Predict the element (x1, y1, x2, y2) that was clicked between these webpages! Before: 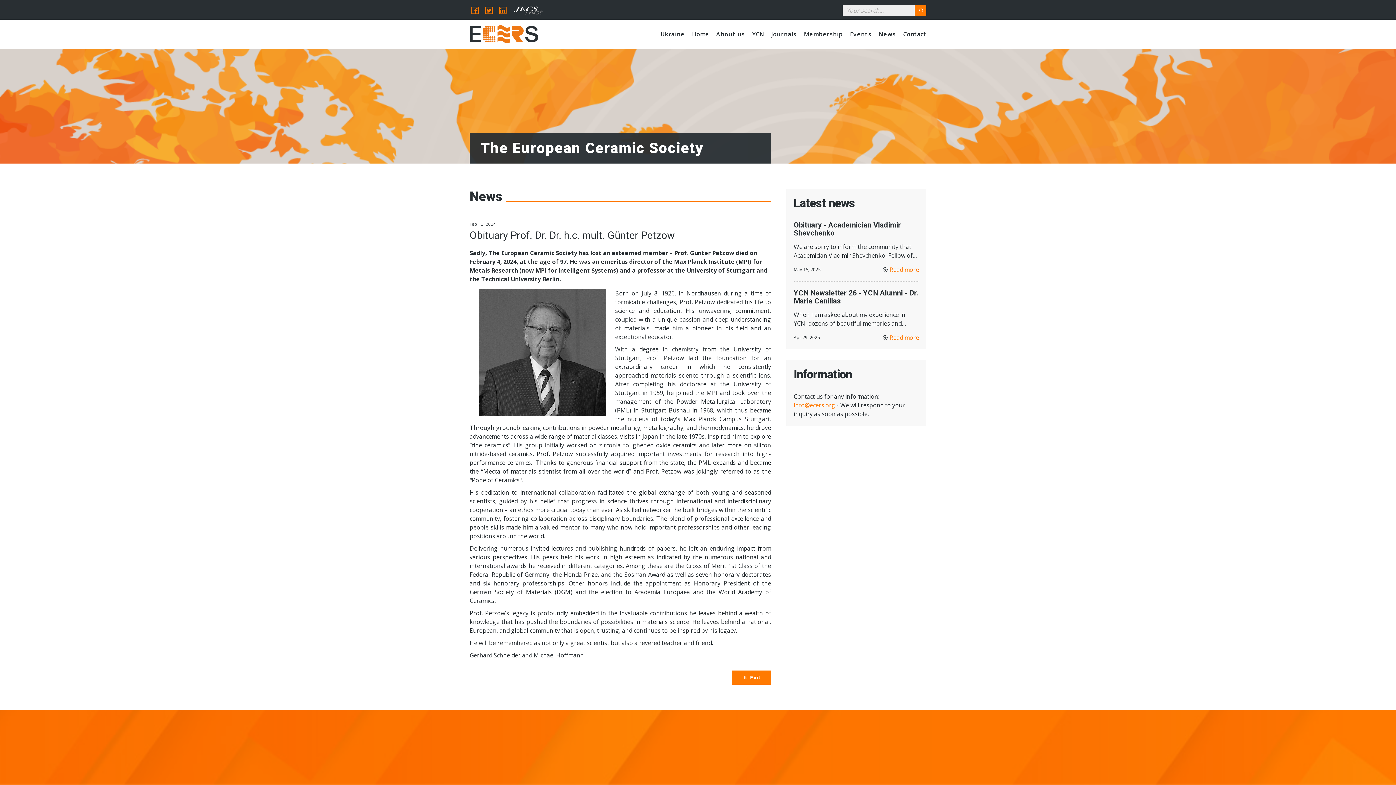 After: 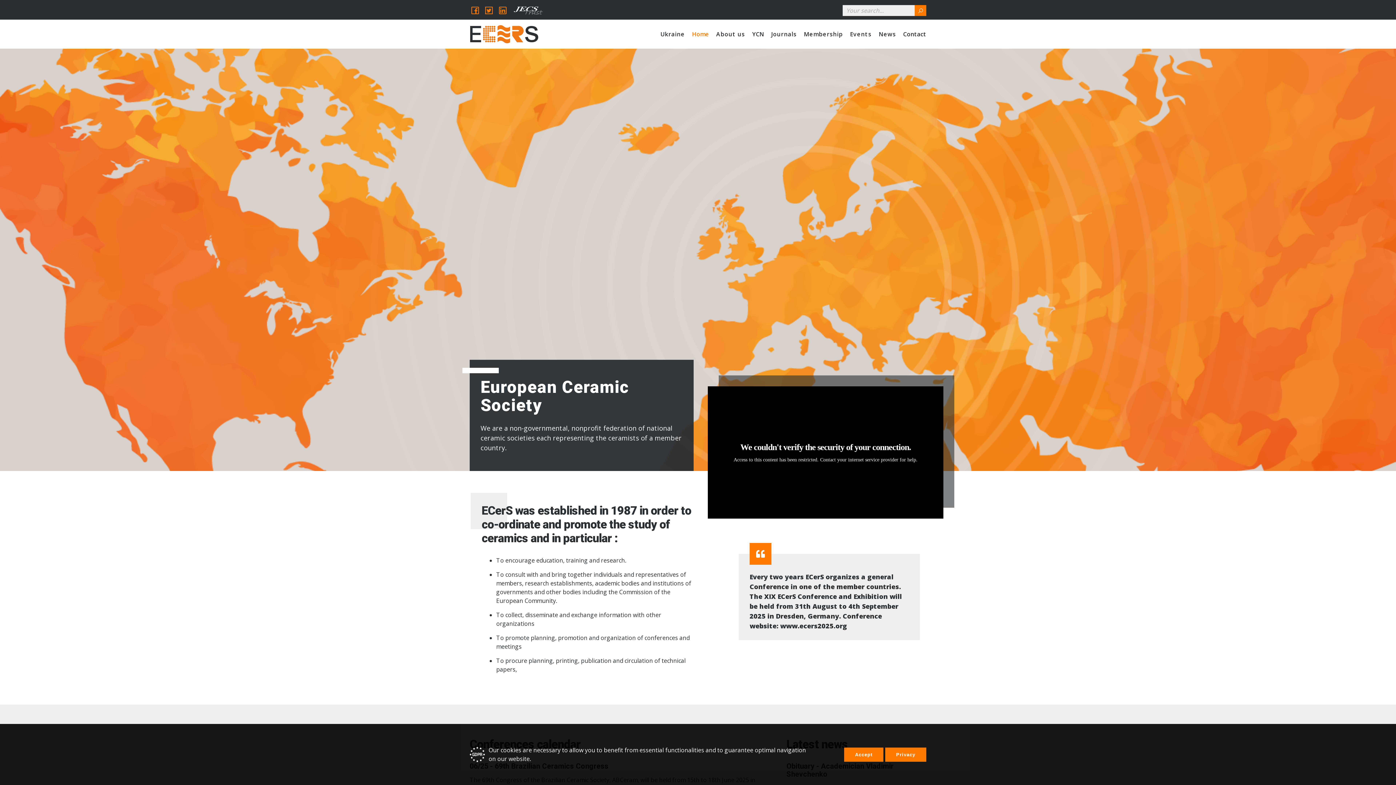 Action: bbox: (469, 20, 538, 47)